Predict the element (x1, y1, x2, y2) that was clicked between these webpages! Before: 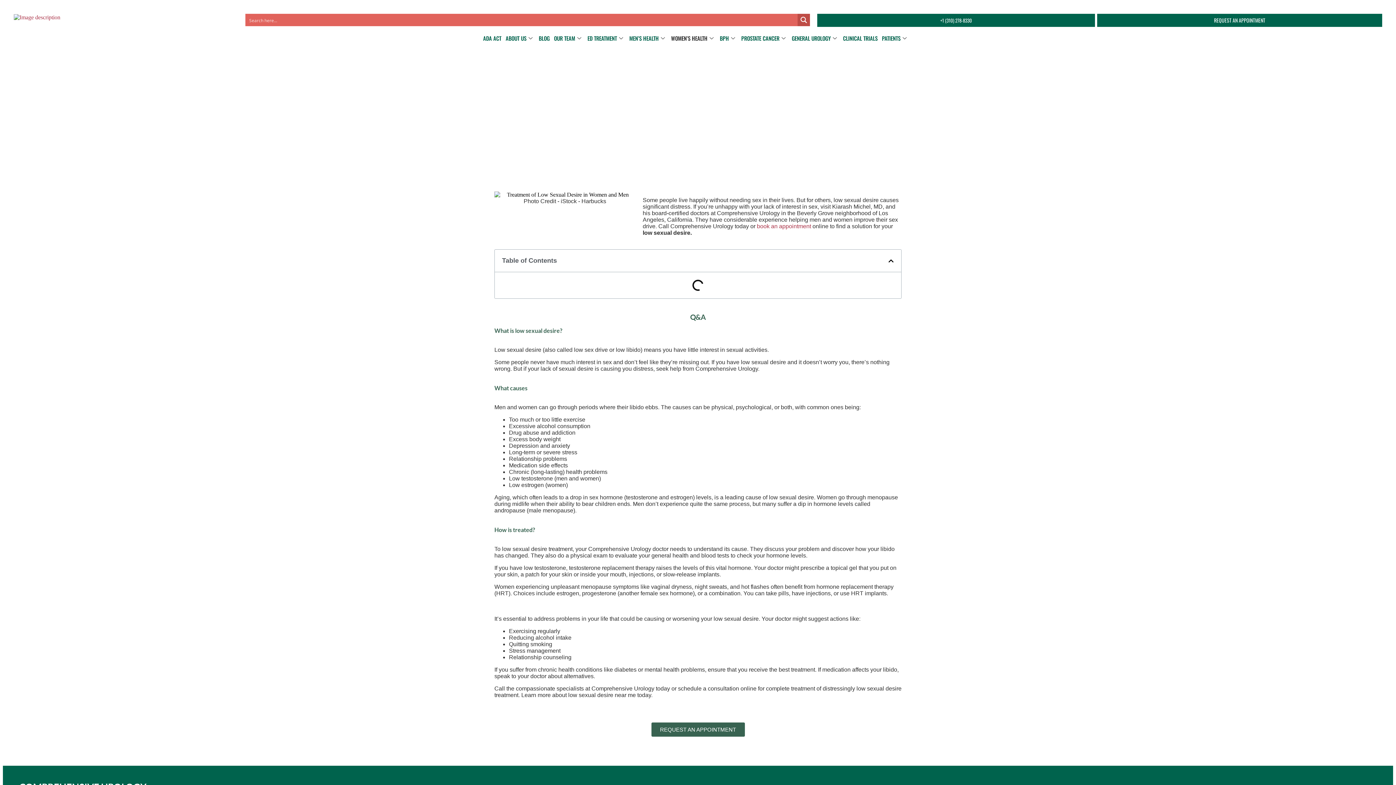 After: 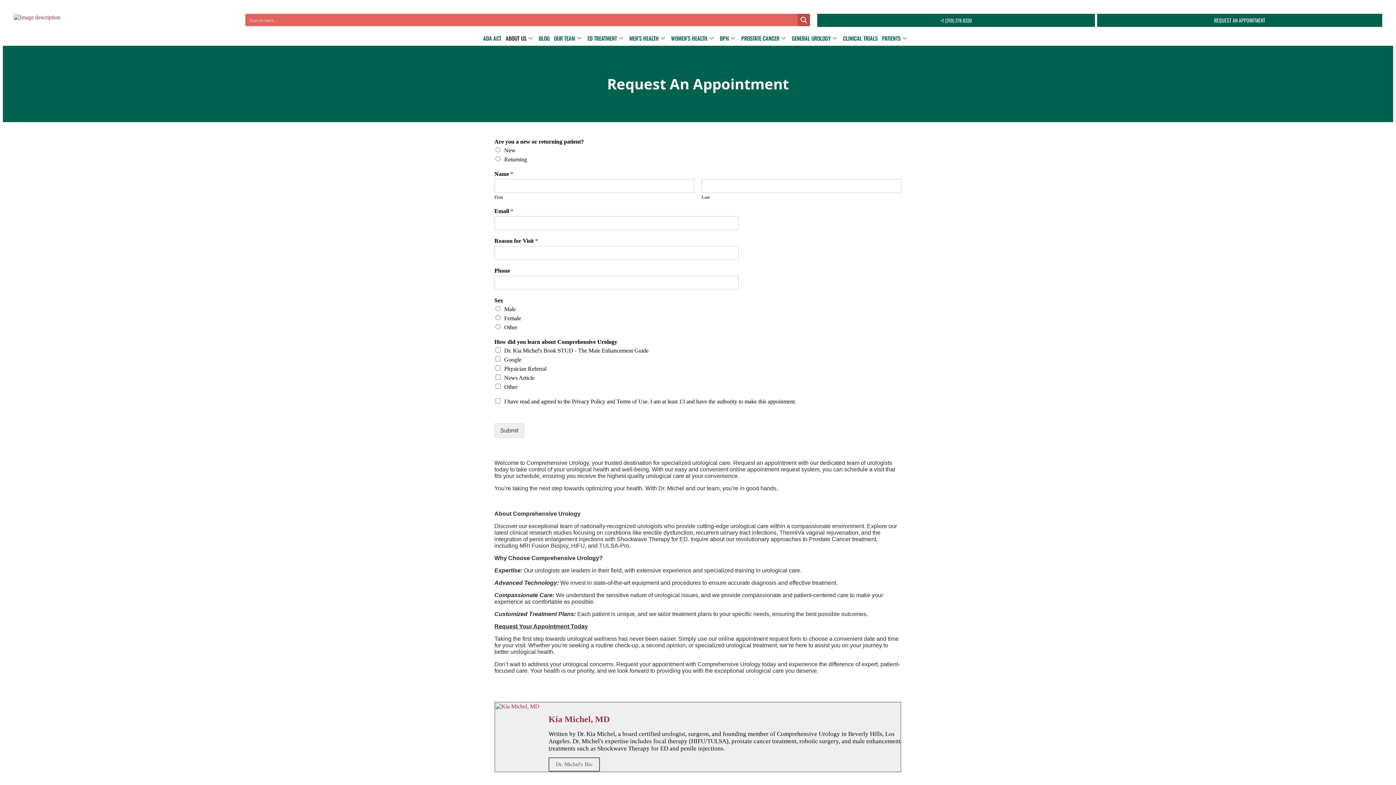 Action: label: REQUEST AN APPOINTMENT bbox: (1097, 13, 1382, 26)